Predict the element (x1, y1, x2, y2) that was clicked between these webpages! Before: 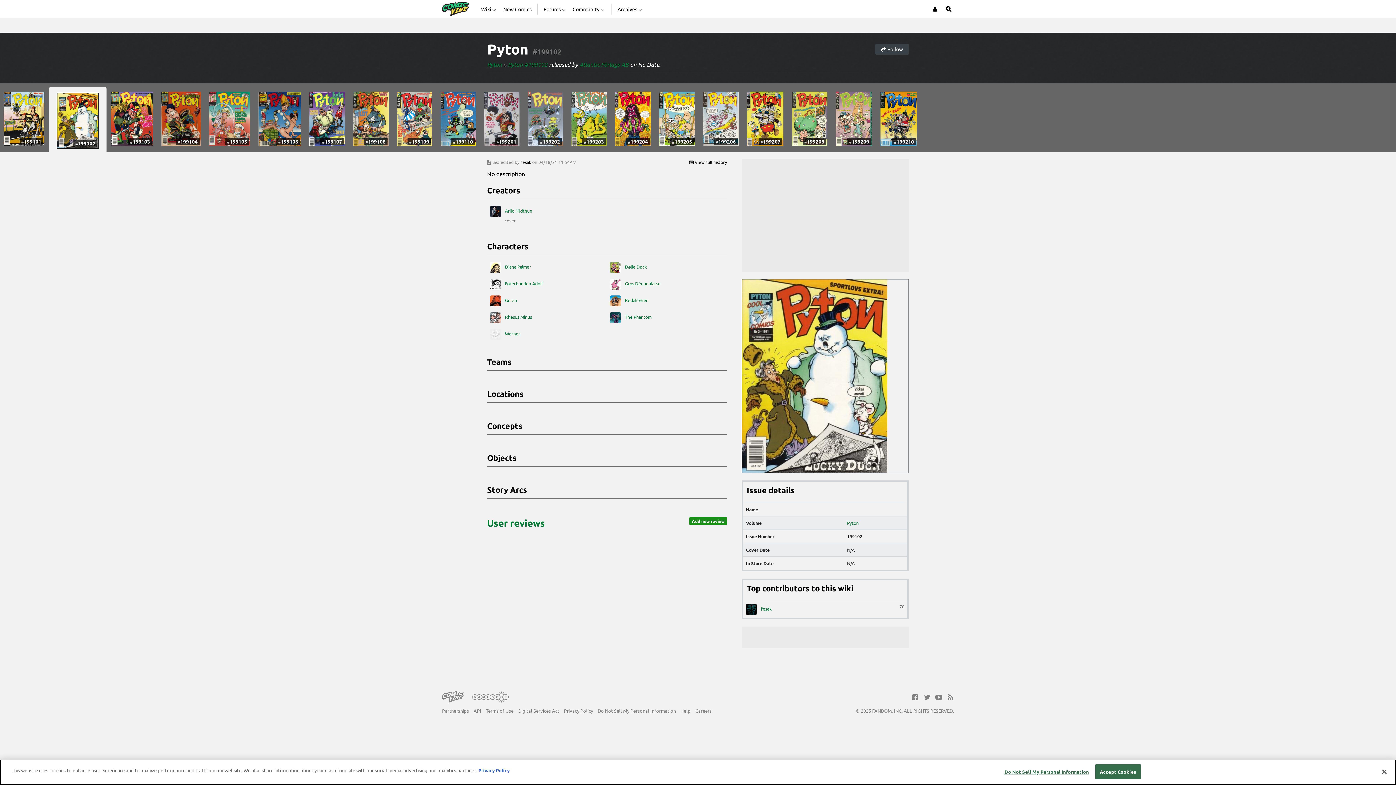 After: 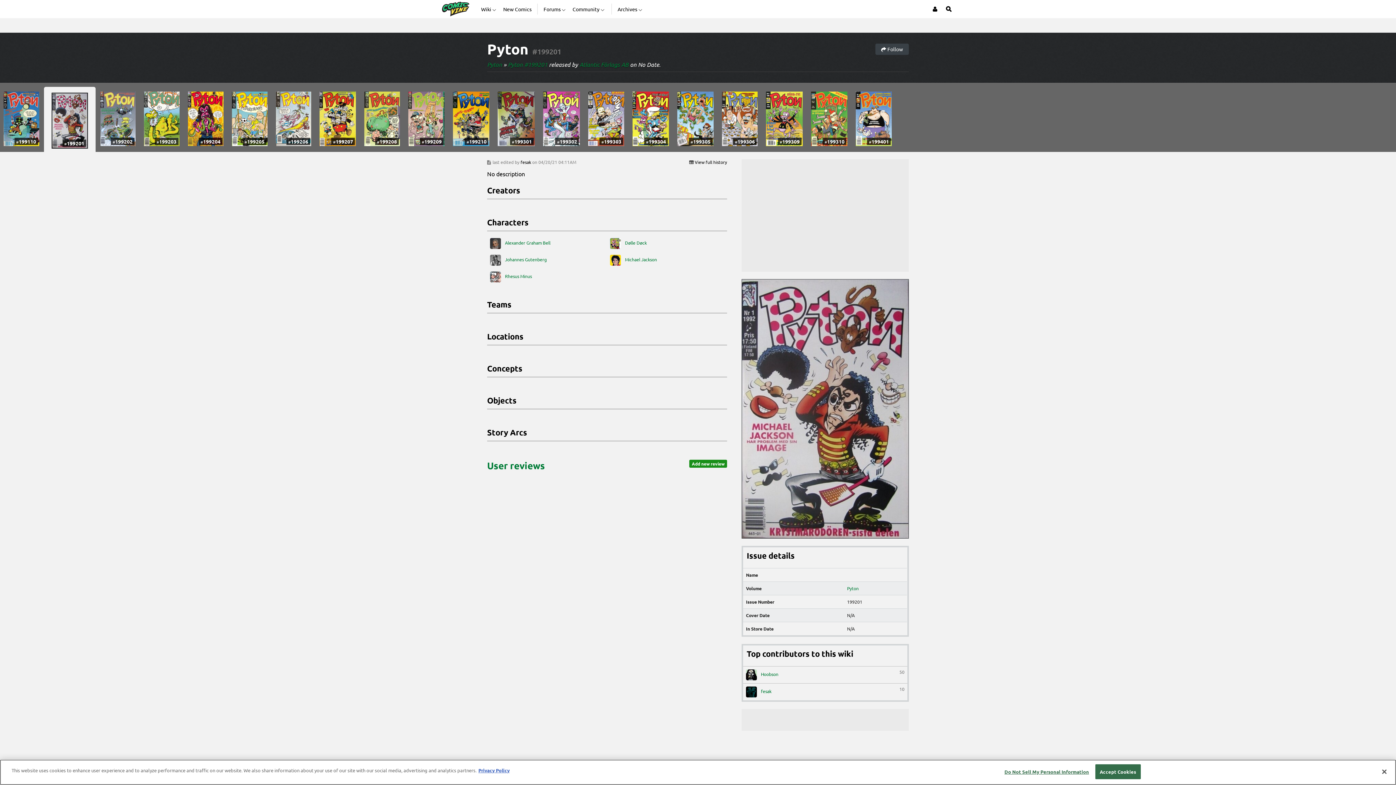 Action: bbox: (484, 91, 519, 146) label: #199201